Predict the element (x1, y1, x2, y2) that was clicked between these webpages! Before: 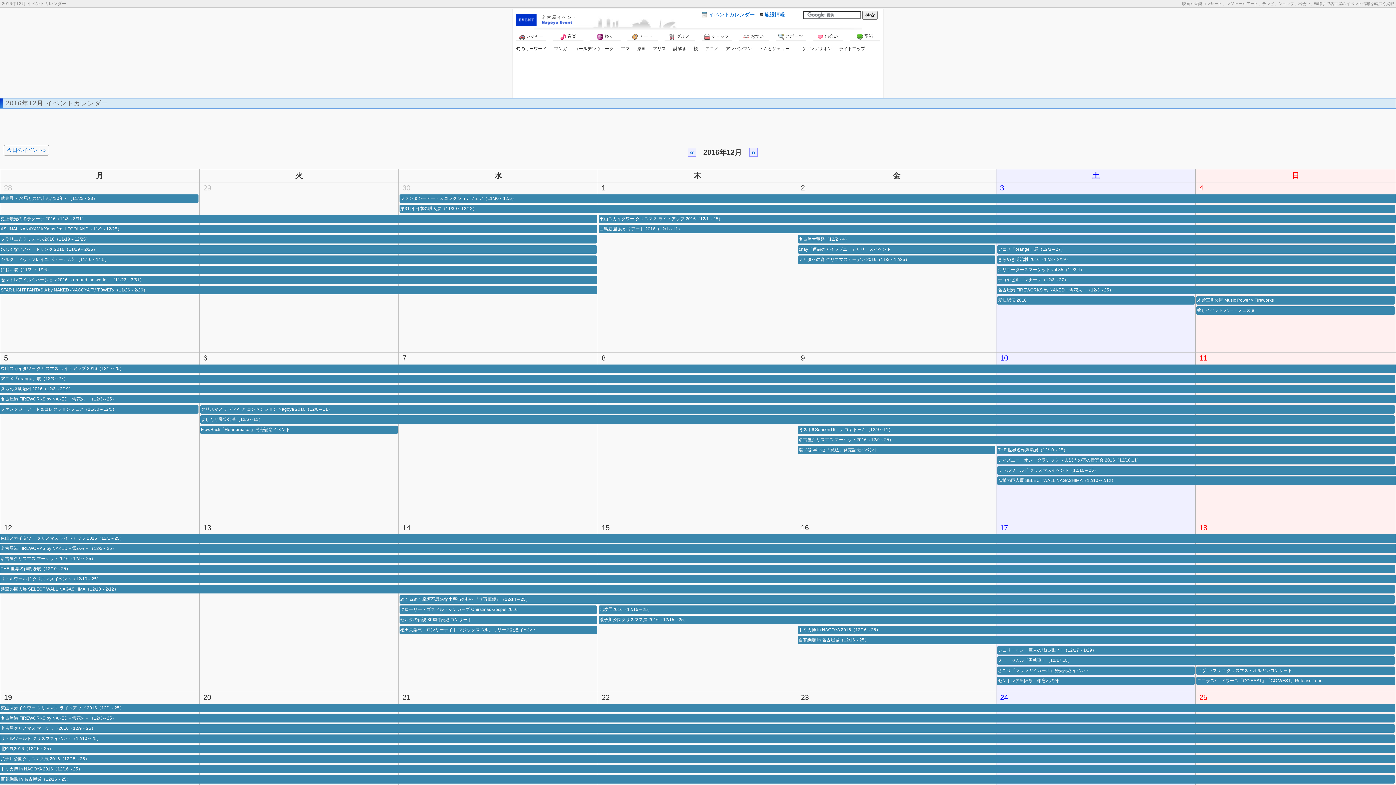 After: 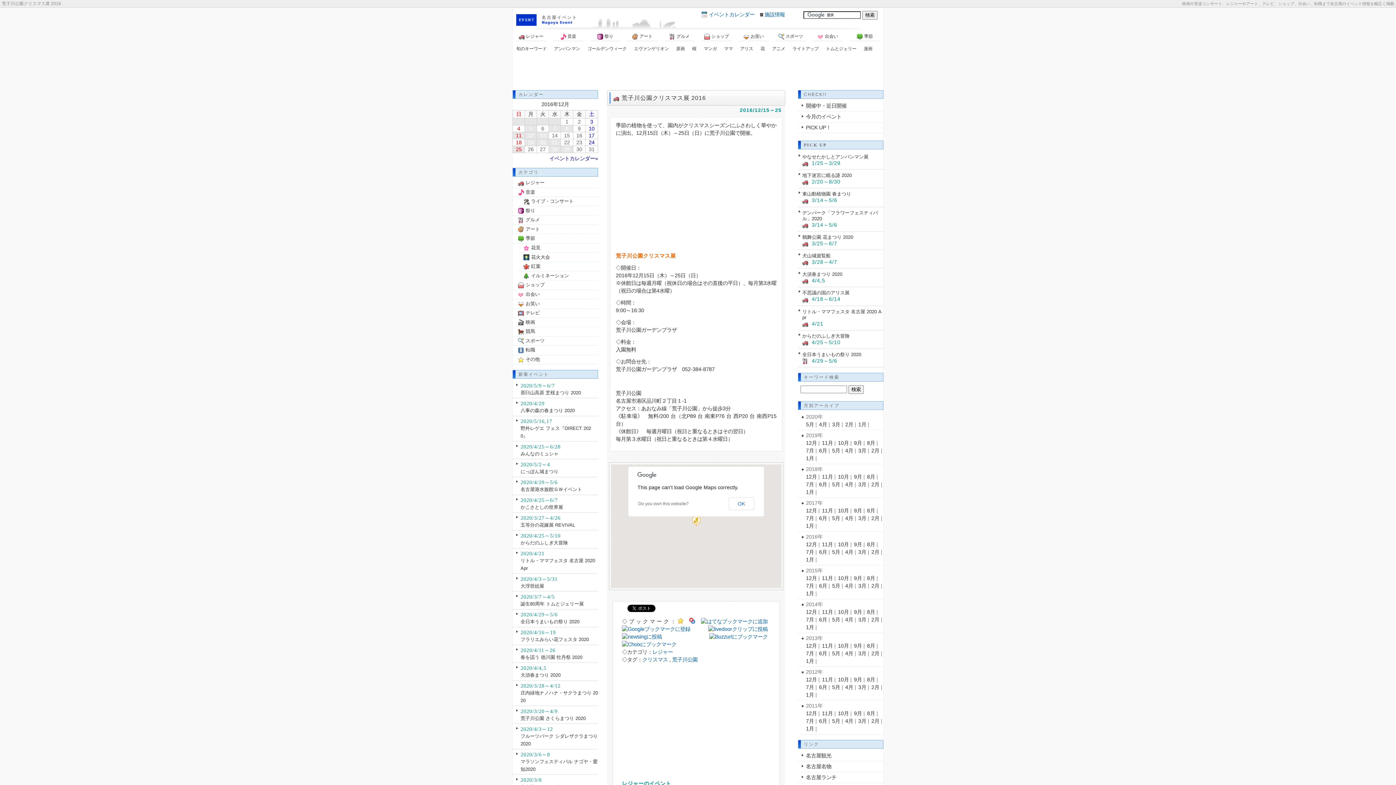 Action: bbox: (0, 755, 1395, 763) label: 荒子川公園クリスマス展 2016（12/15～25）